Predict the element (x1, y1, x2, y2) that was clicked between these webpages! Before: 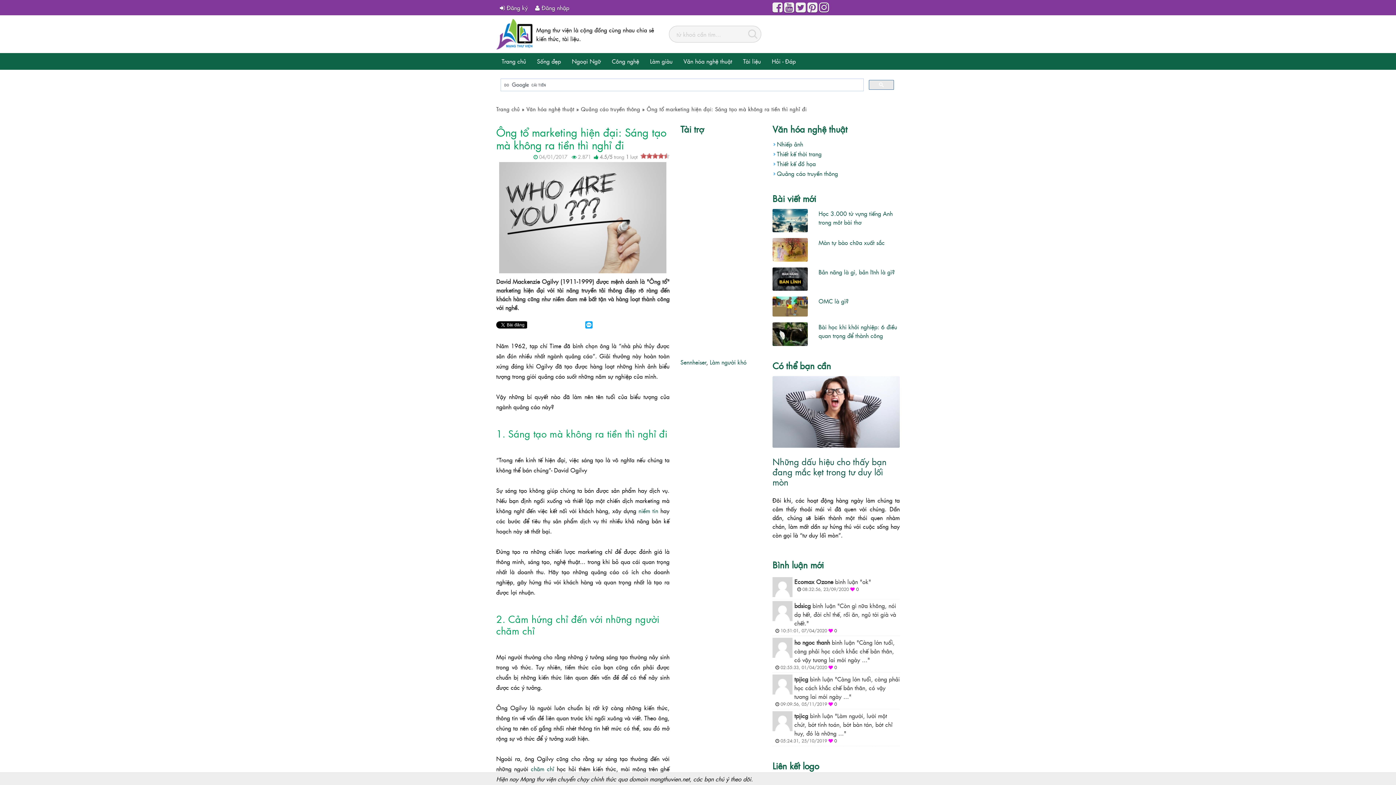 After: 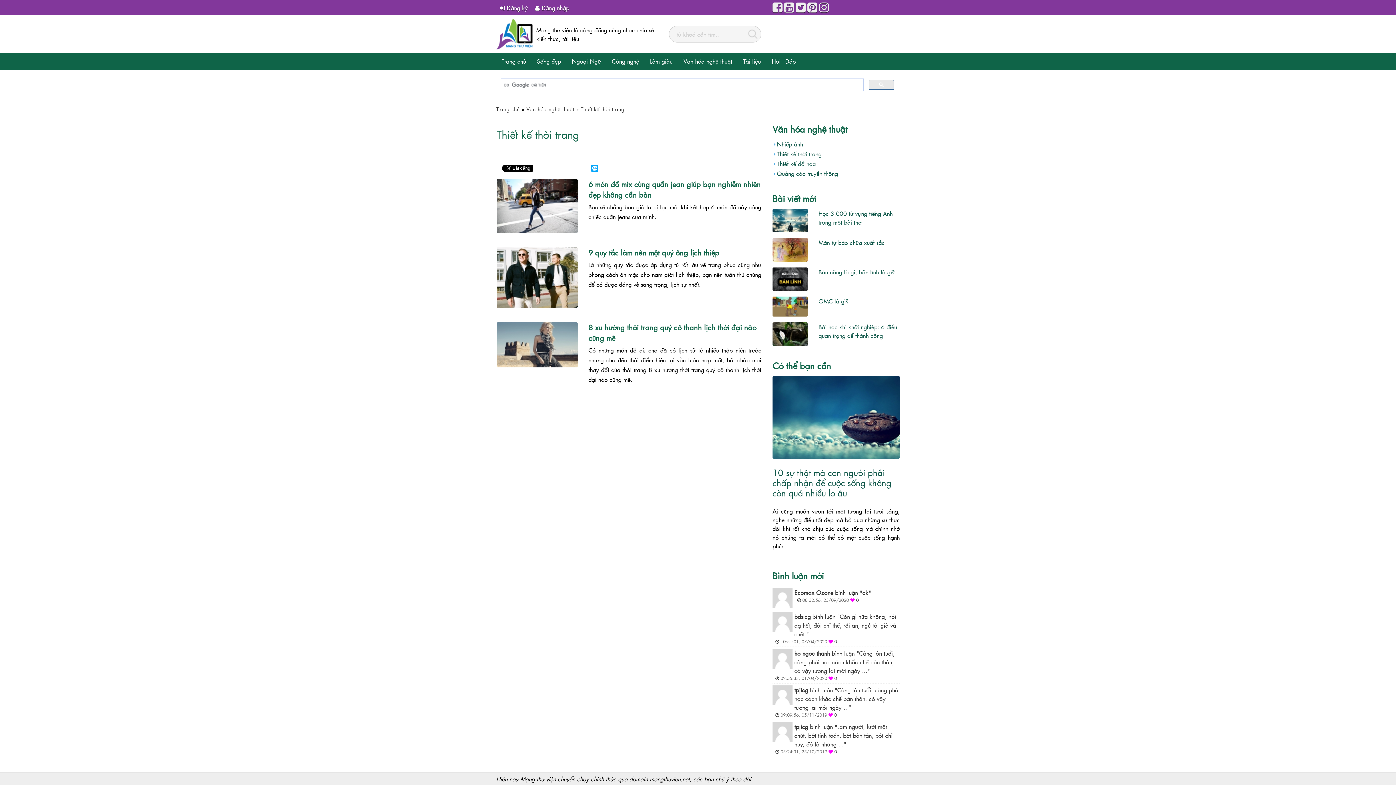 Action: label: Thiết kế thời trang bbox: (777, 149, 821, 158)